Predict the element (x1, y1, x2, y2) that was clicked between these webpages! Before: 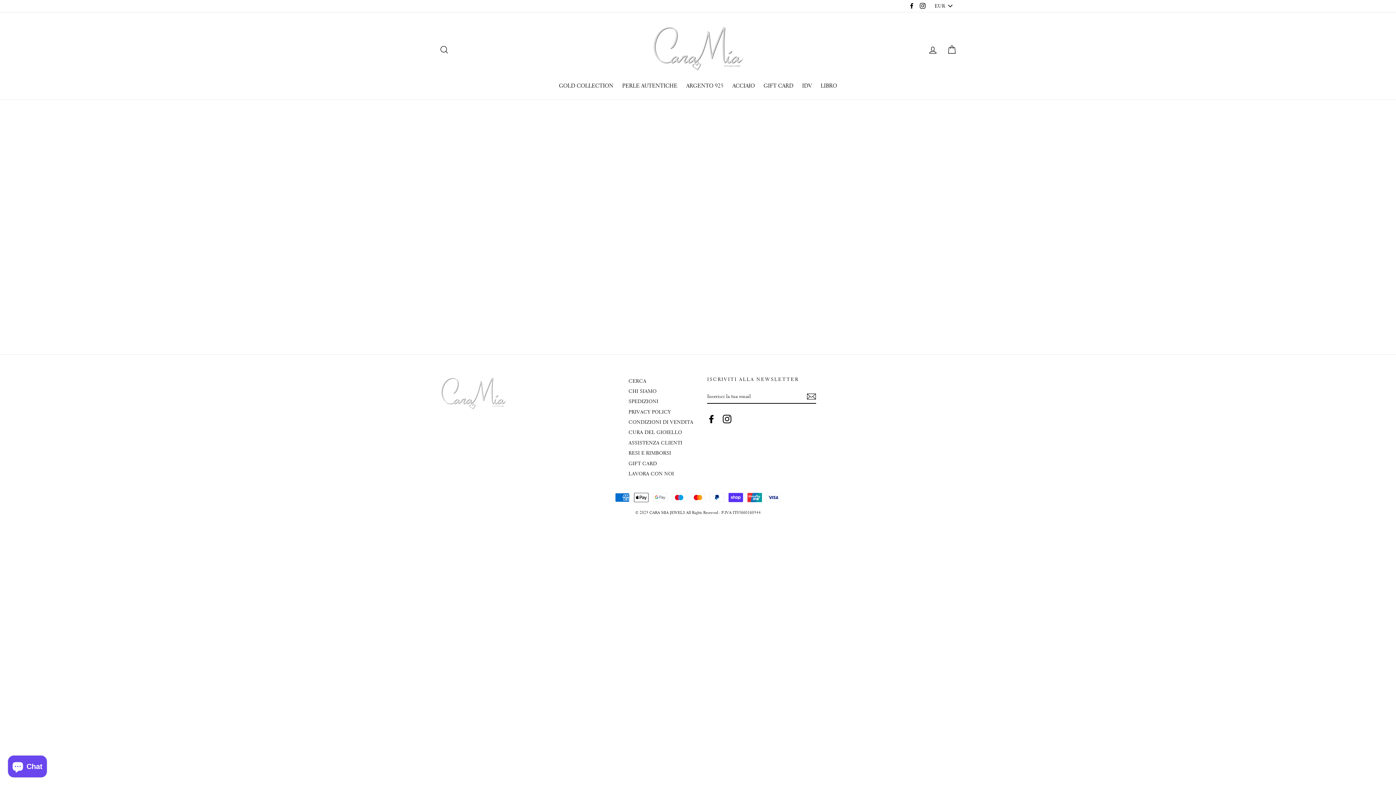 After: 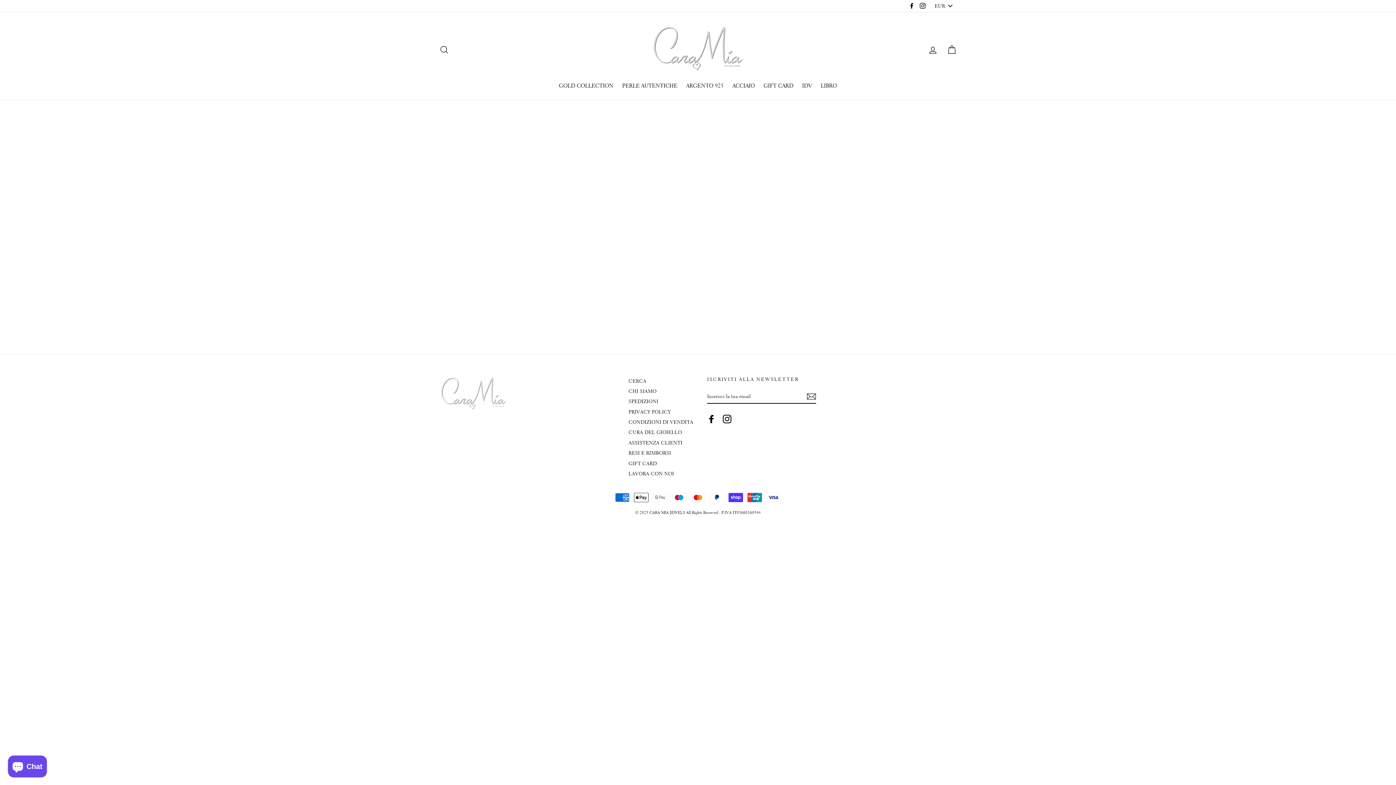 Action: label: ASSISTENZA CLIENTI bbox: (628, 438, 682, 447)